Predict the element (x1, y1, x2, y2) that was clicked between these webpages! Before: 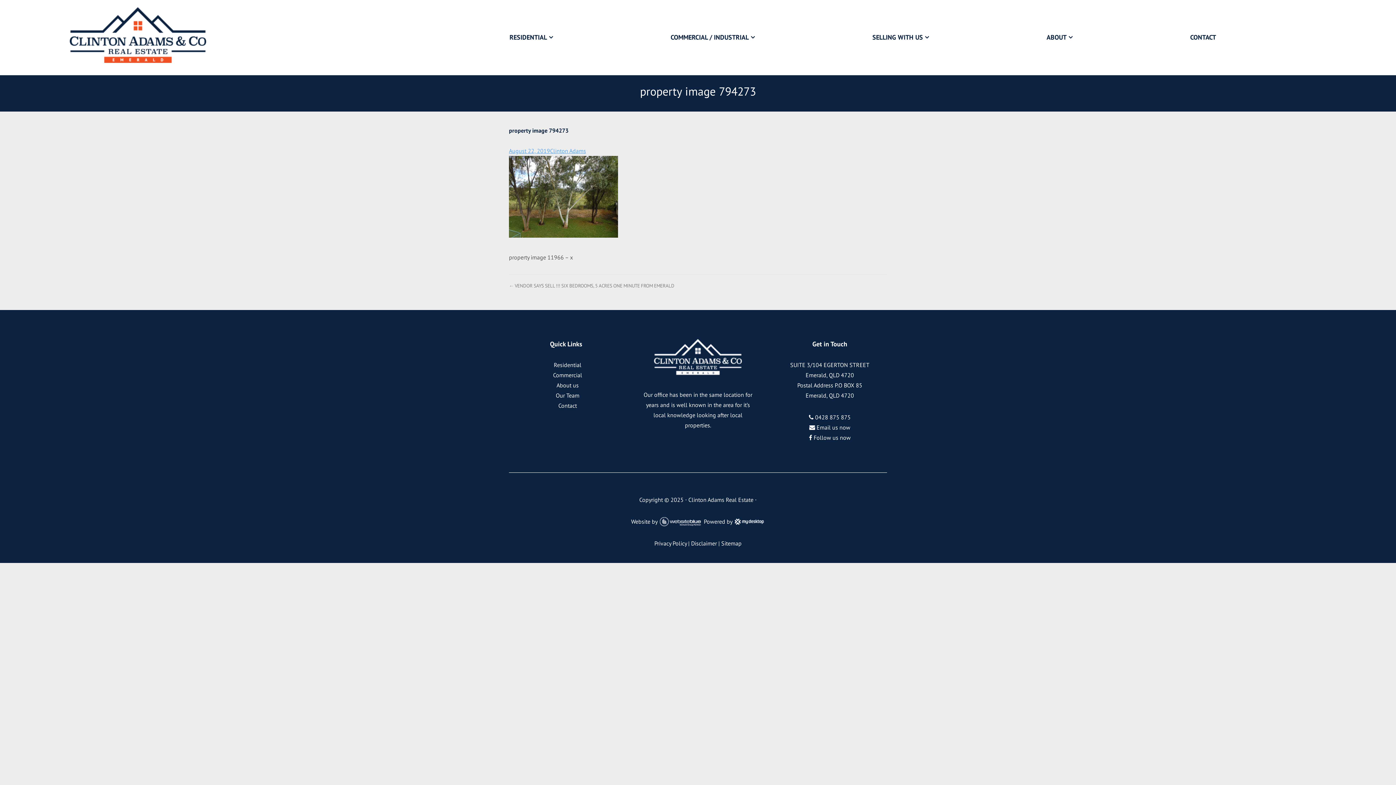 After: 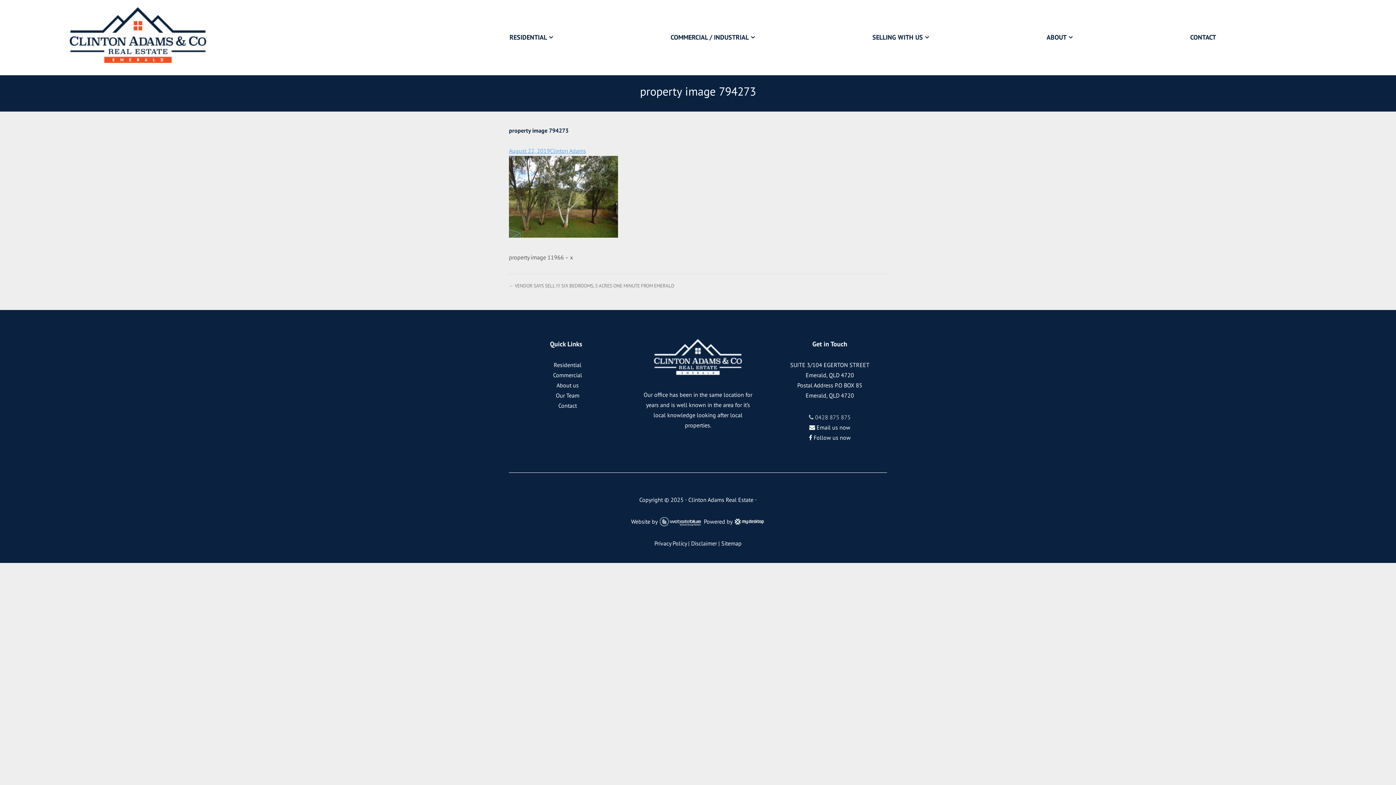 Action: label:  0428 875 875 bbox: (809, 413, 850, 421)